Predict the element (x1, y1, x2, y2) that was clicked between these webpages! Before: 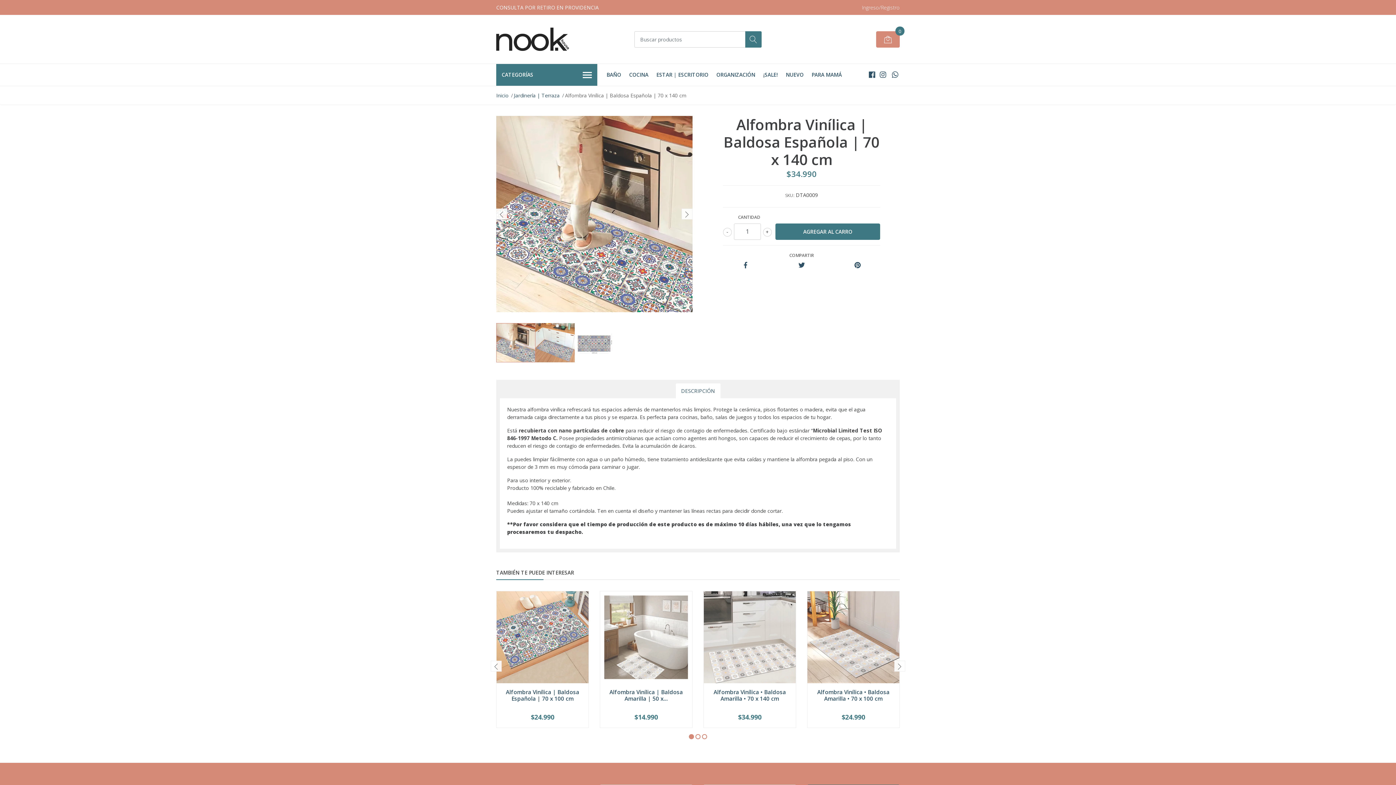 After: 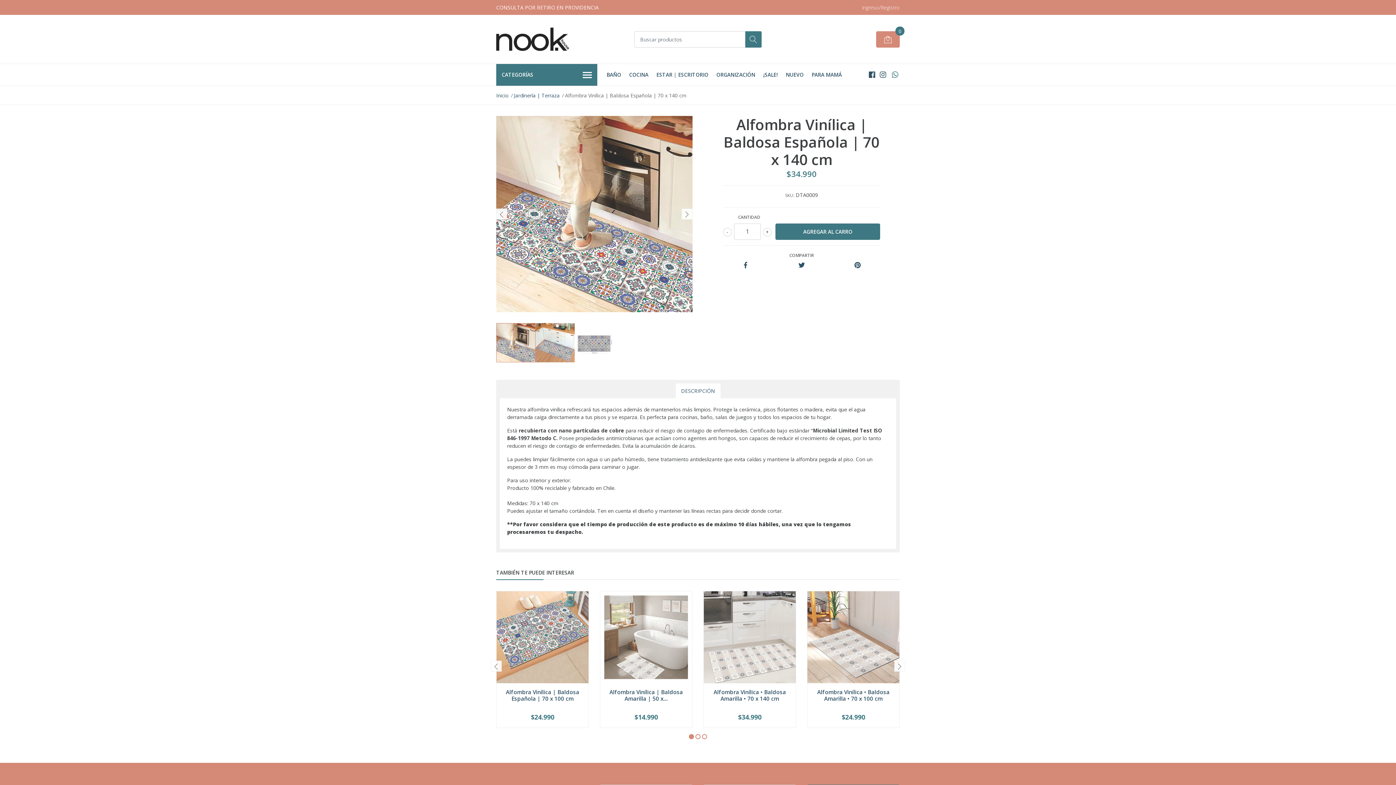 Action: bbox: (890, 69, 900, 79)